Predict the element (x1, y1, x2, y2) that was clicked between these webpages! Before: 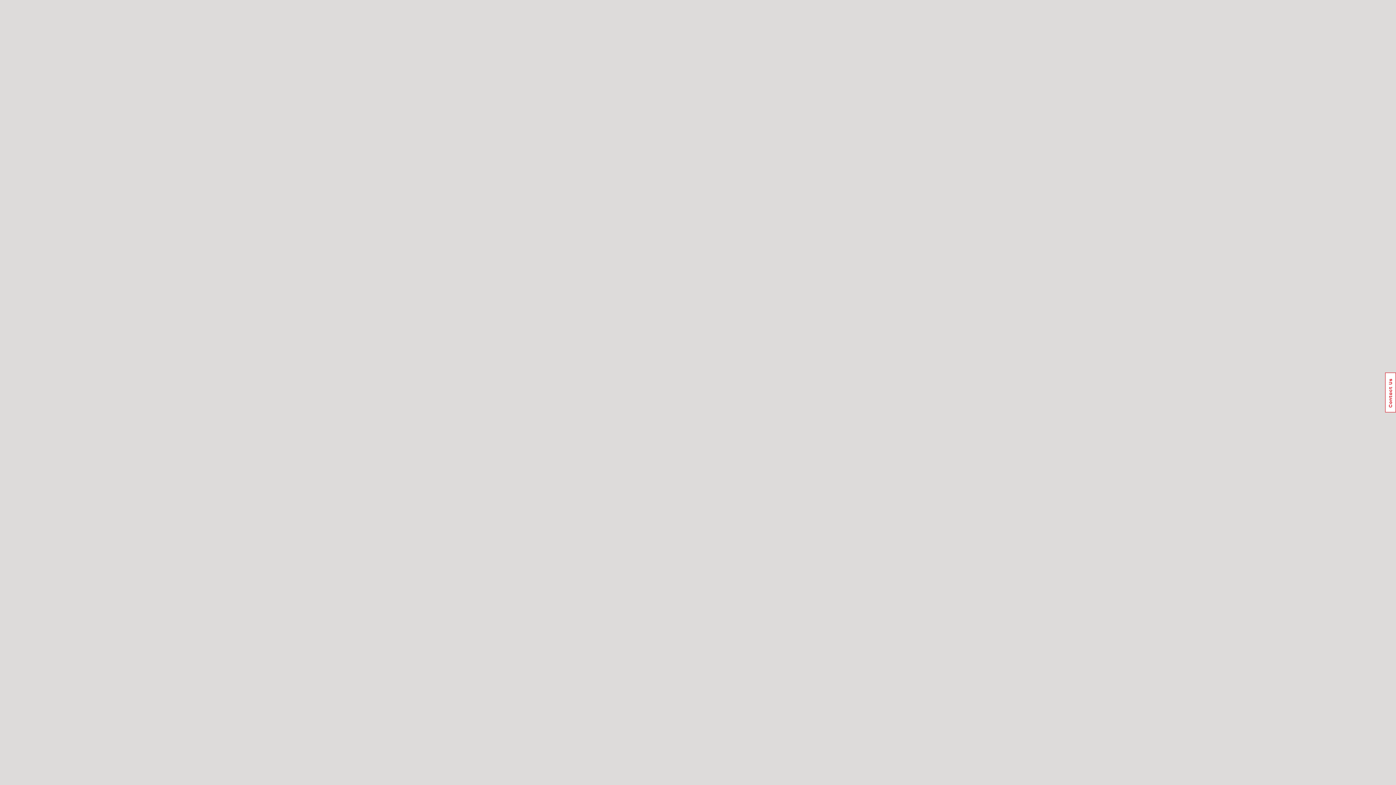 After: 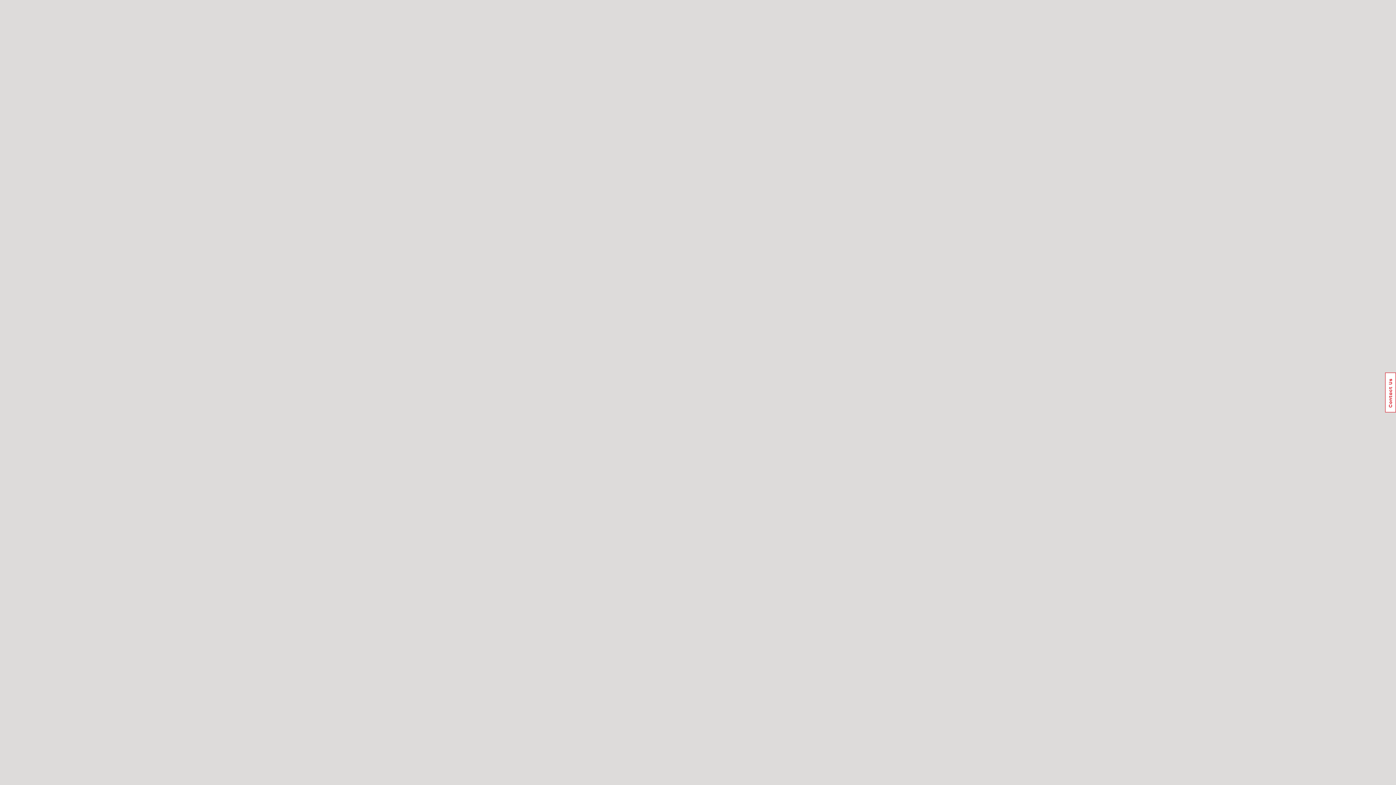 Action: bbox: (1385, 372, 1396, 412) label: Usabilla Feedback Button